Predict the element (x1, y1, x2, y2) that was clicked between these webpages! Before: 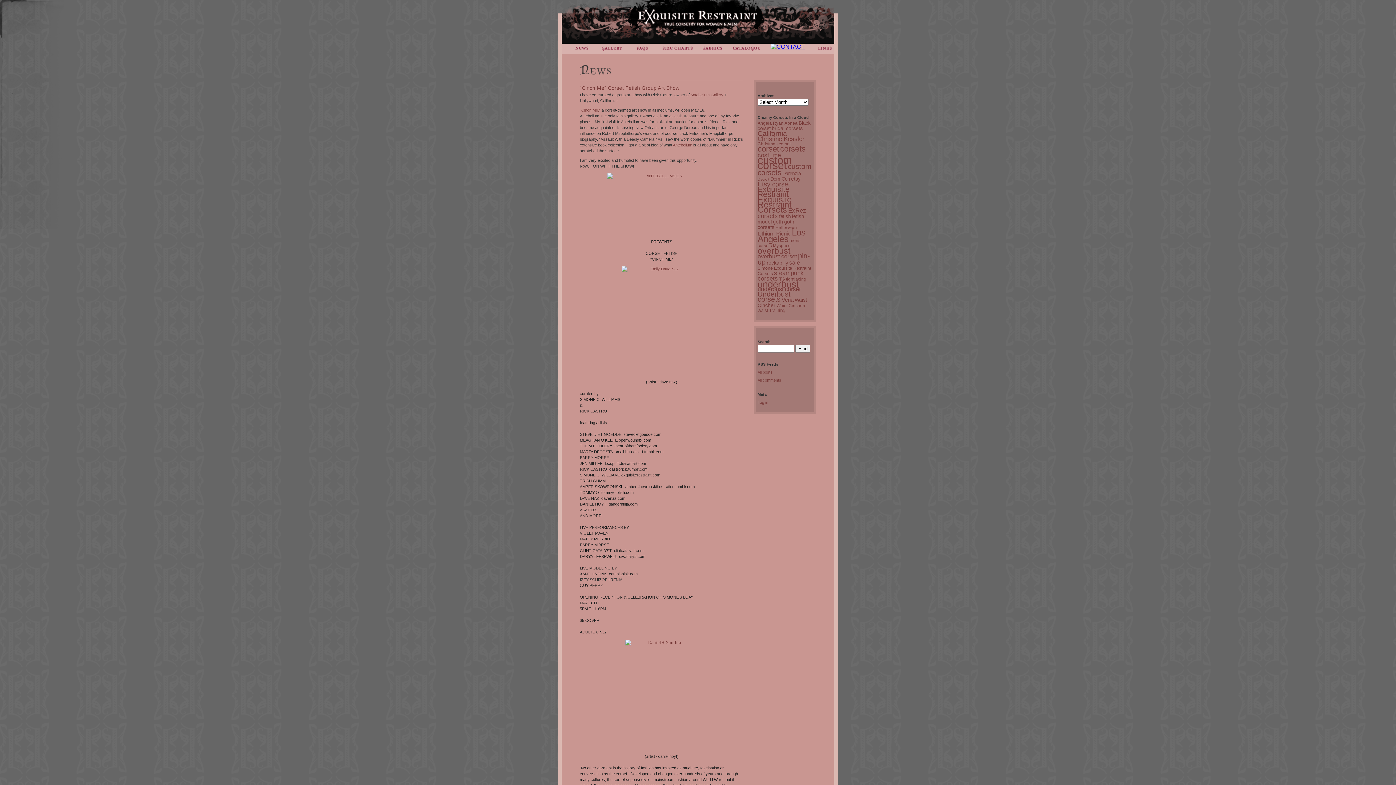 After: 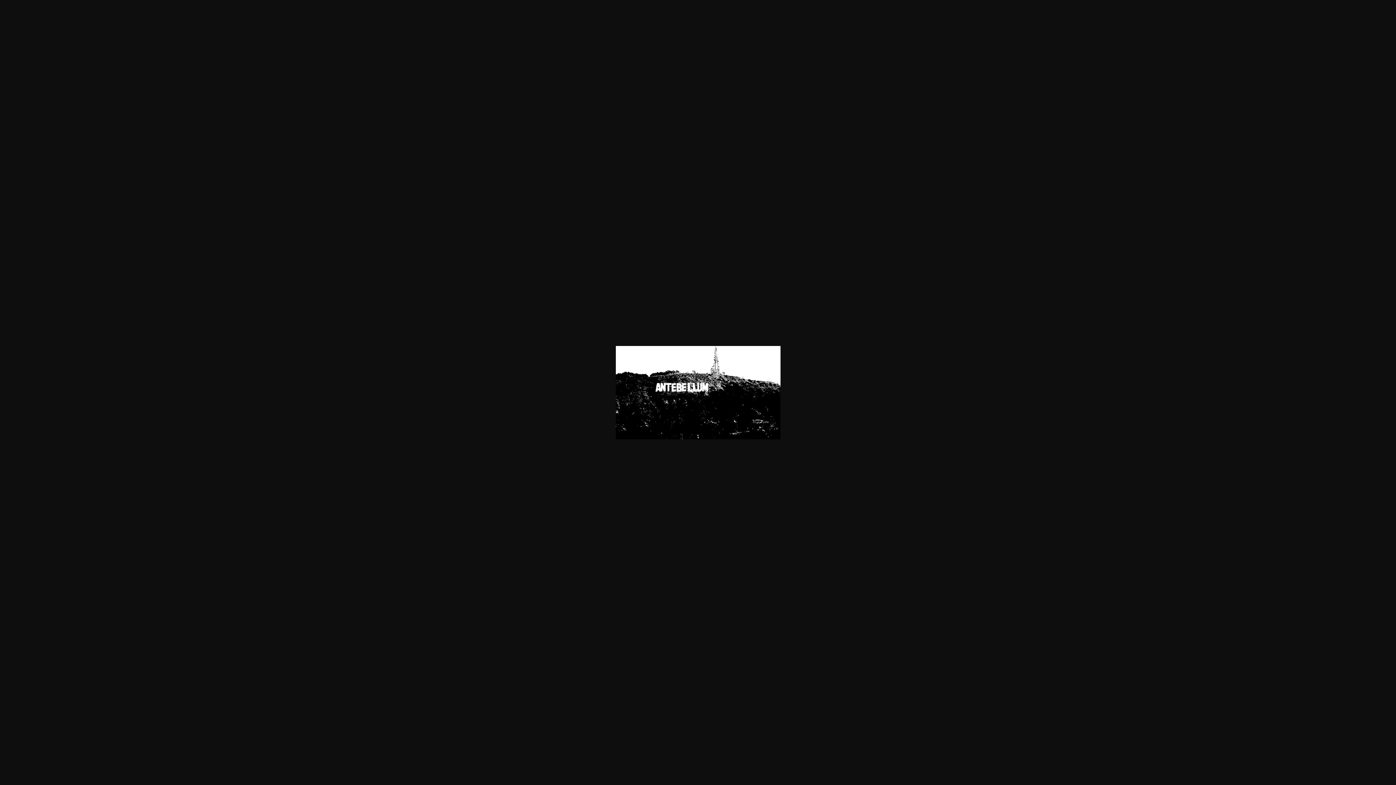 Action: bbox: (580, 173, 743, 234)